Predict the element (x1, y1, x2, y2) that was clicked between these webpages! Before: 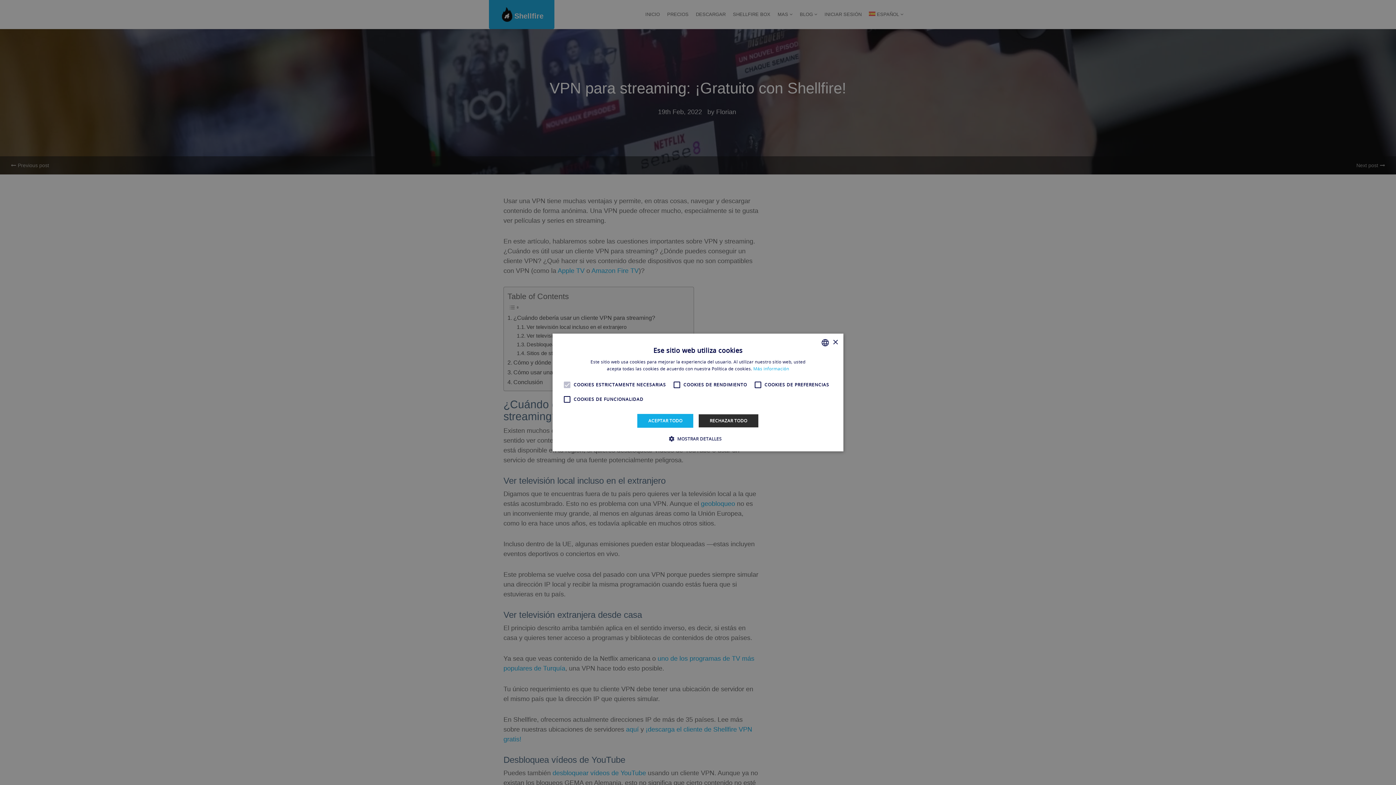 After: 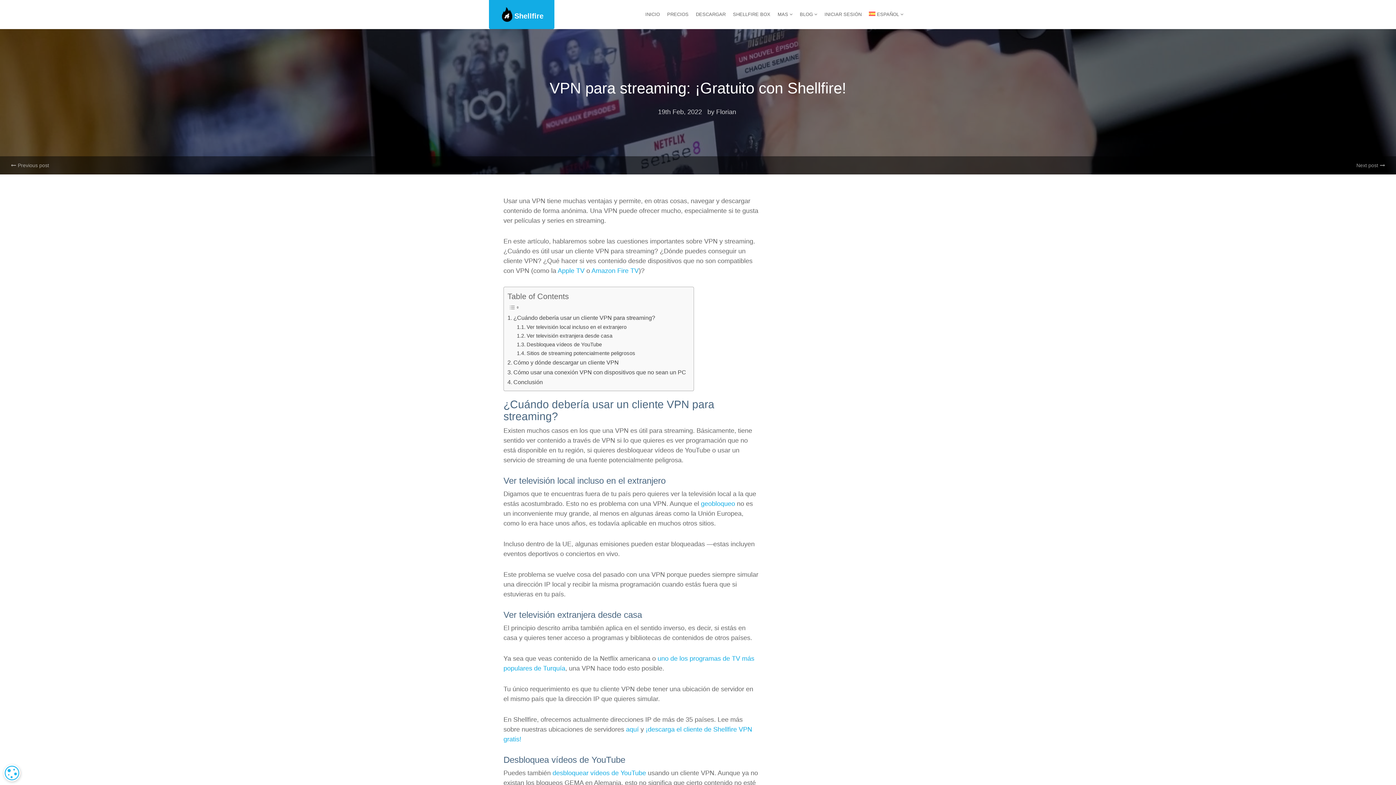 Action: bbox: (698, 414, 758, 428) label: RECHAZAR TODO